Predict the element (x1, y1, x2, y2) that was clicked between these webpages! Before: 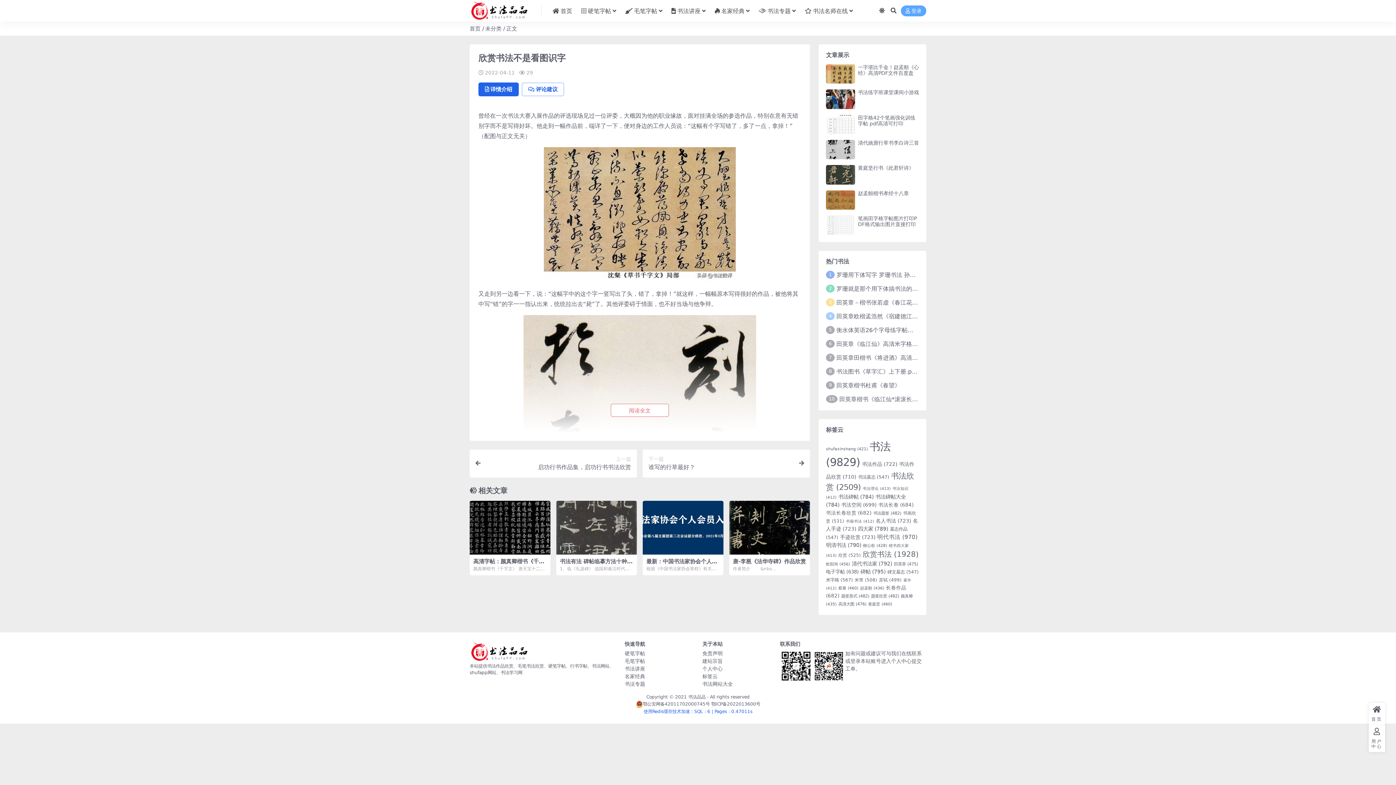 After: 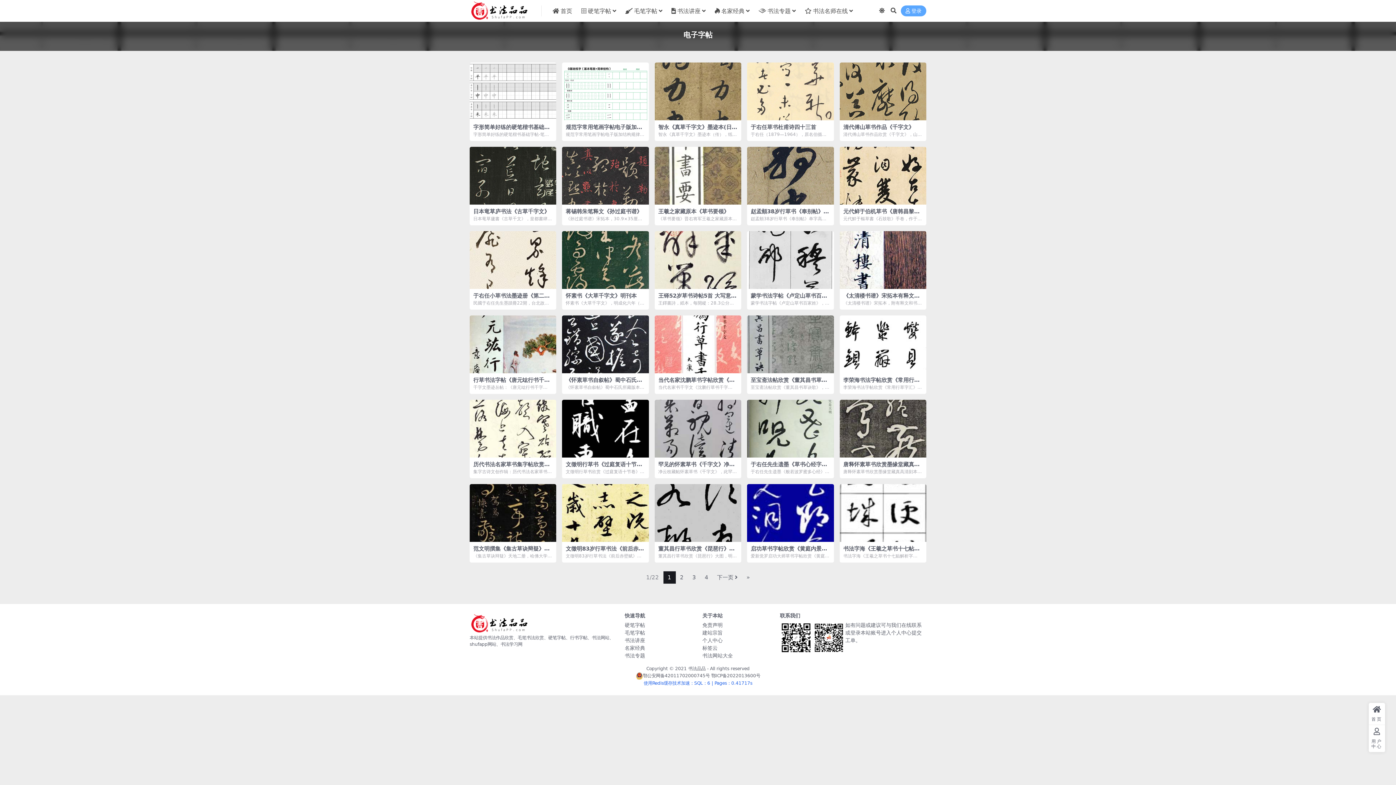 Action: bbox: (826, 569, 858, 575) label: 电子字帖 (638个项目)